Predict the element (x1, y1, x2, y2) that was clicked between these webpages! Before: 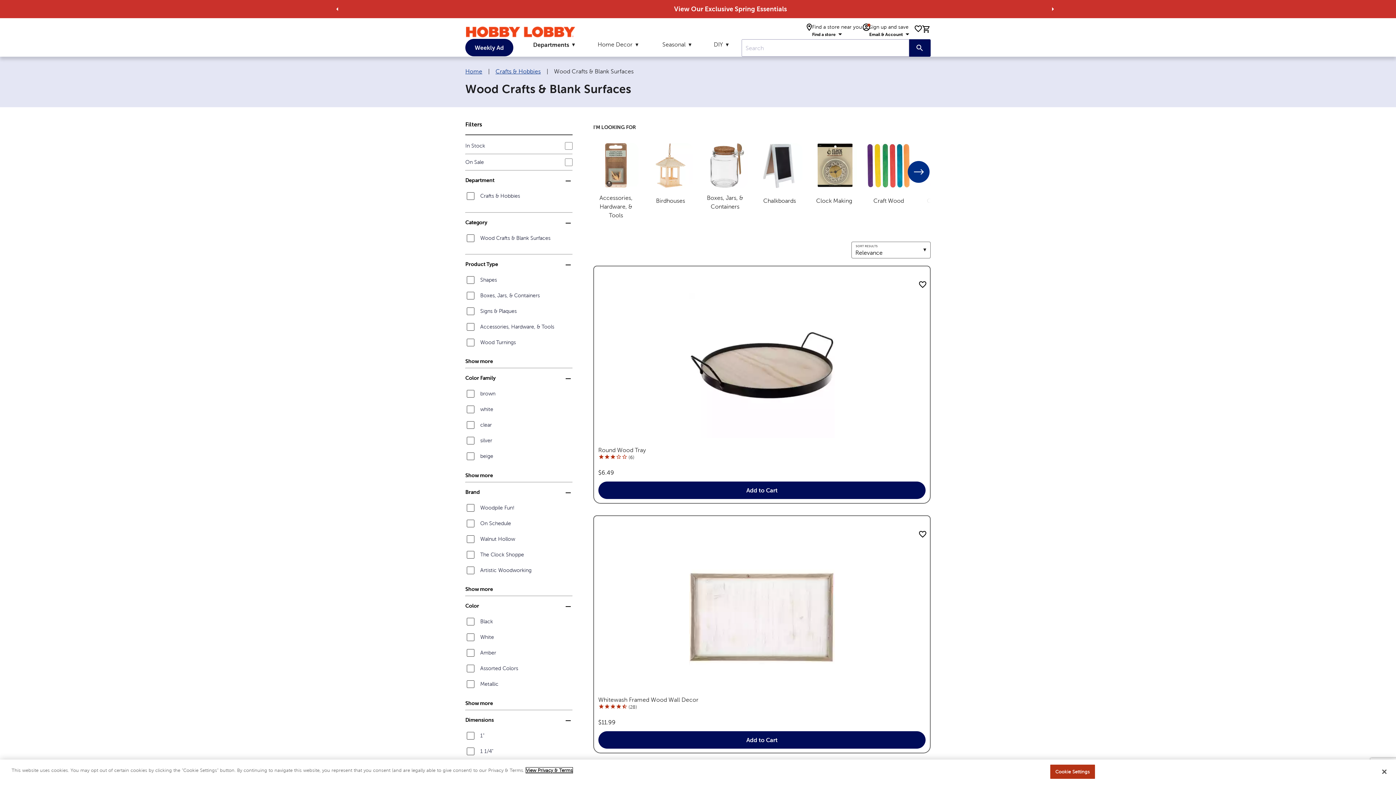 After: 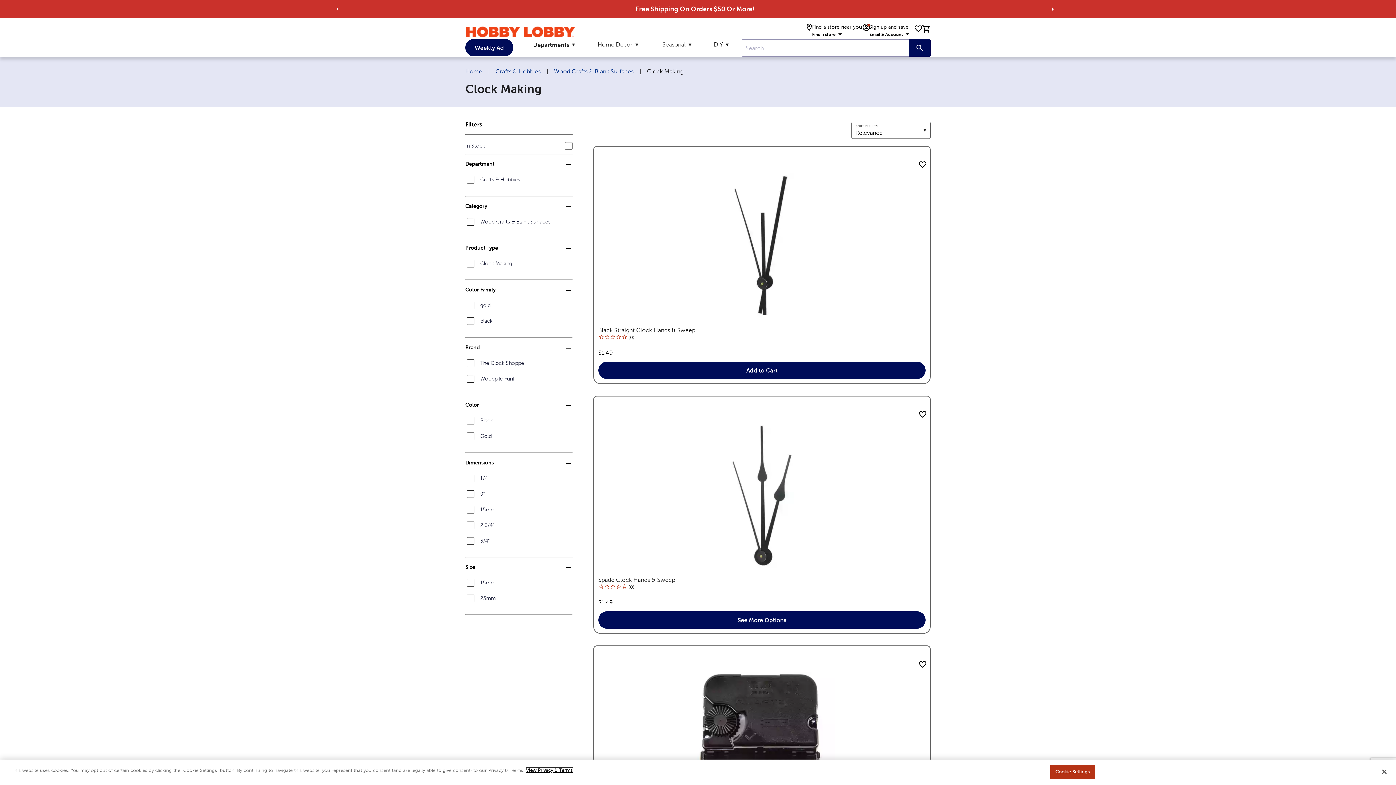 Action: bbox: (811, 142, 857, 208) label: Clock Making
Category